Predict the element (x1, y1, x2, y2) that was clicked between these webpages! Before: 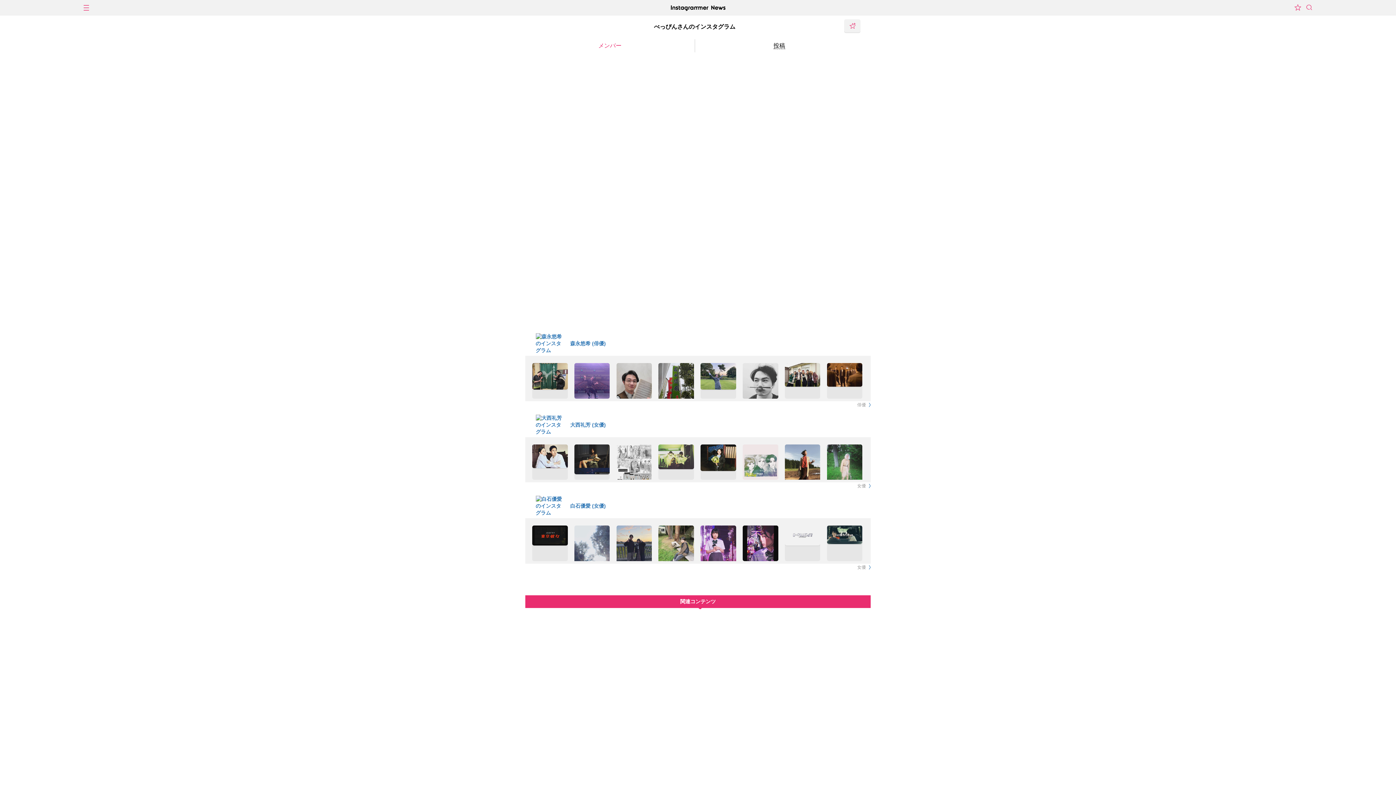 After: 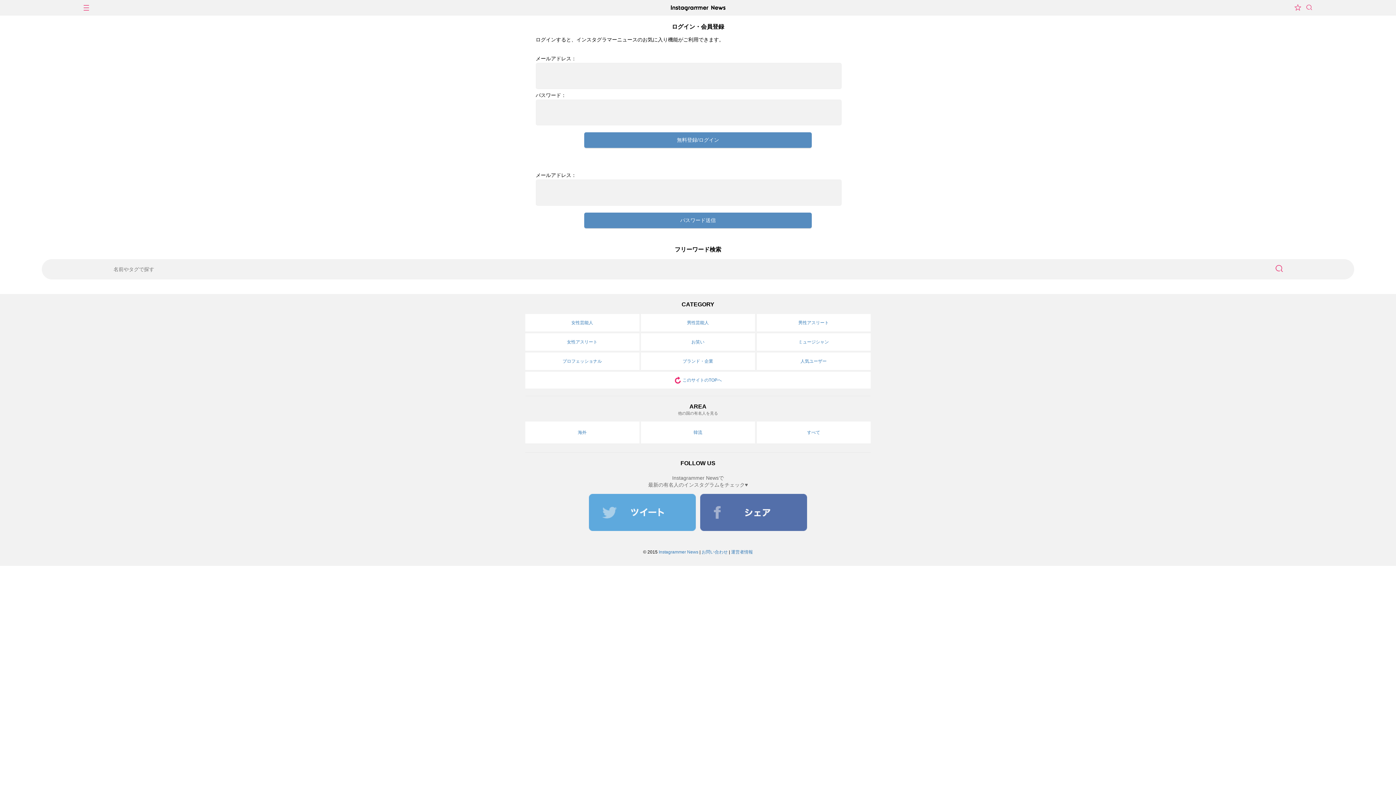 Action: label: お気に入り bbox: (1294, 4, 1301, 11)